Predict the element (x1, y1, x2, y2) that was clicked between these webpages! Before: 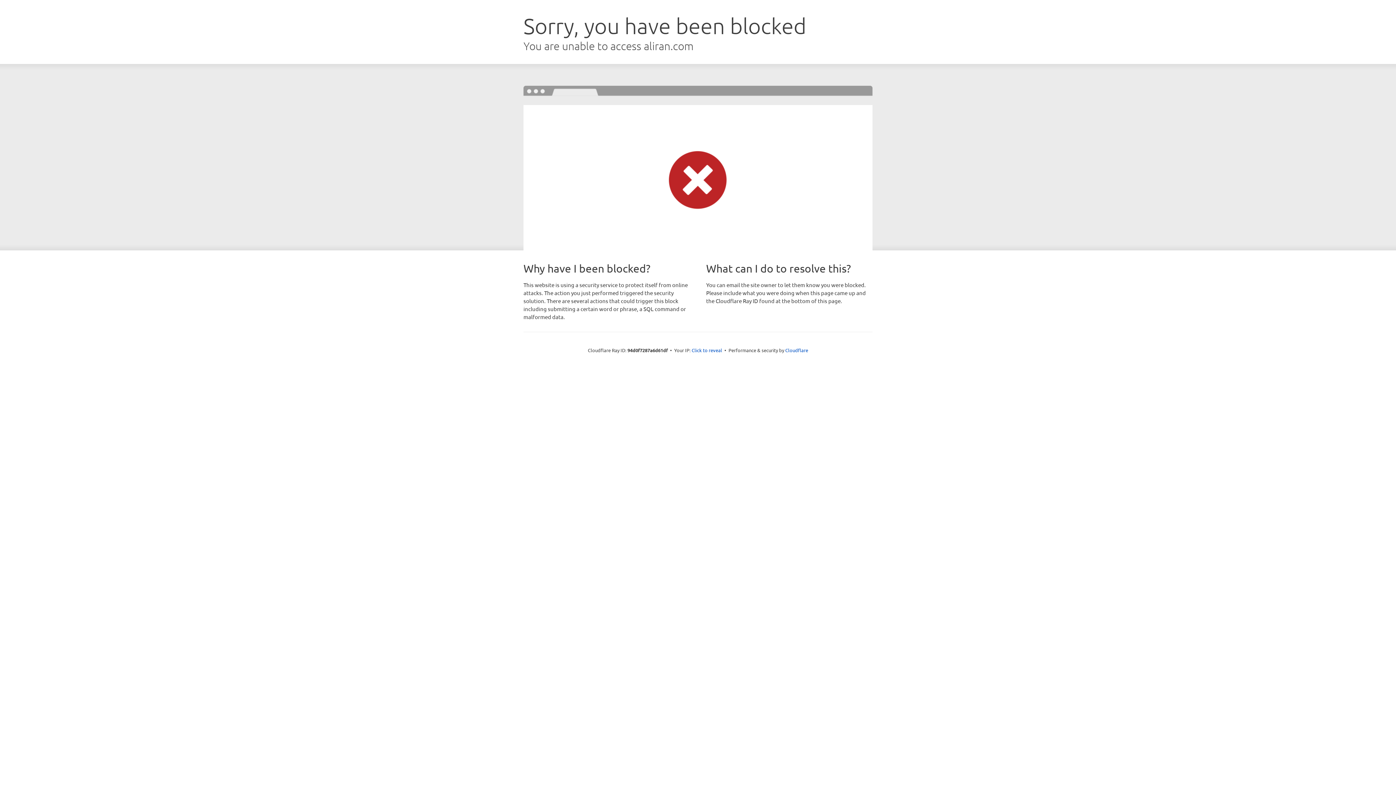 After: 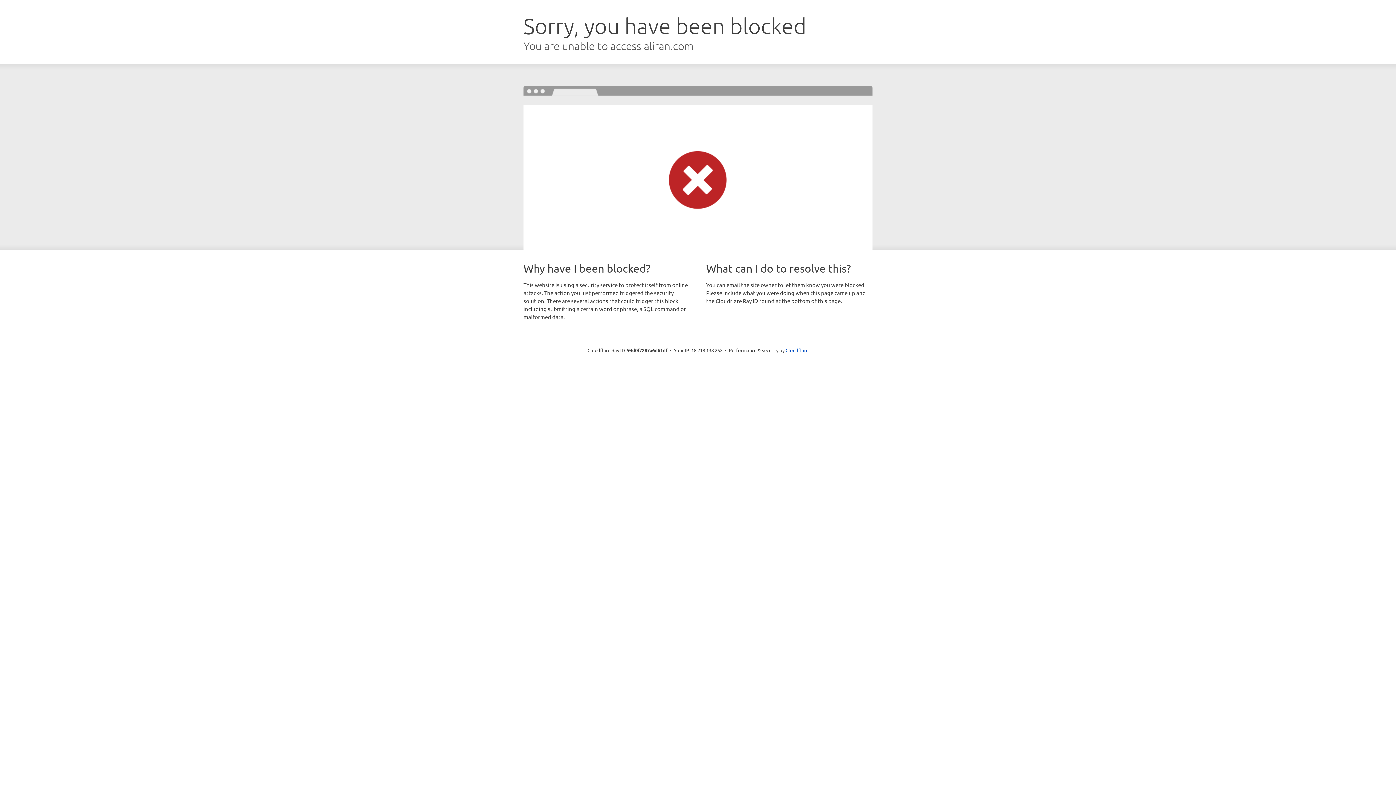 Action: bbox: (691, 346, 722, 353) label: Click to reveal